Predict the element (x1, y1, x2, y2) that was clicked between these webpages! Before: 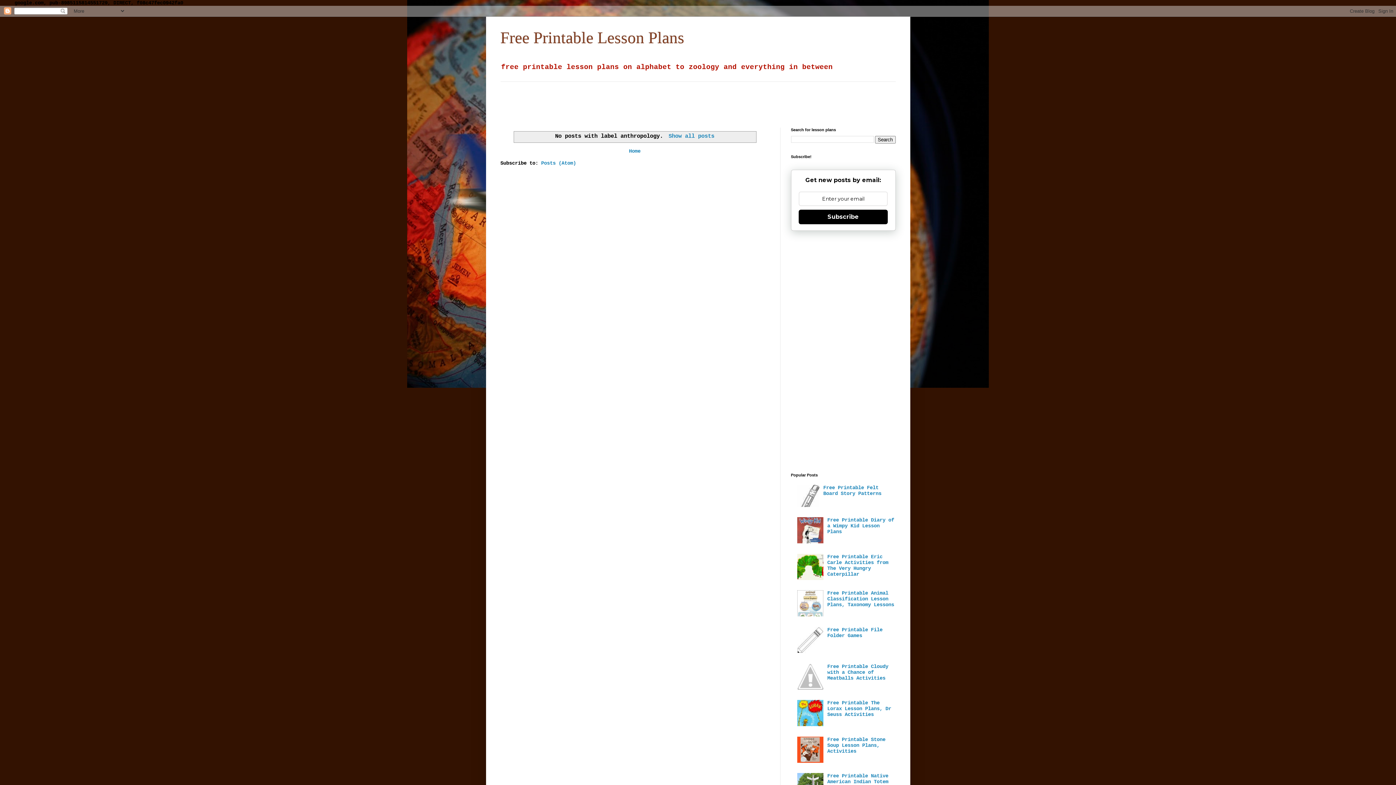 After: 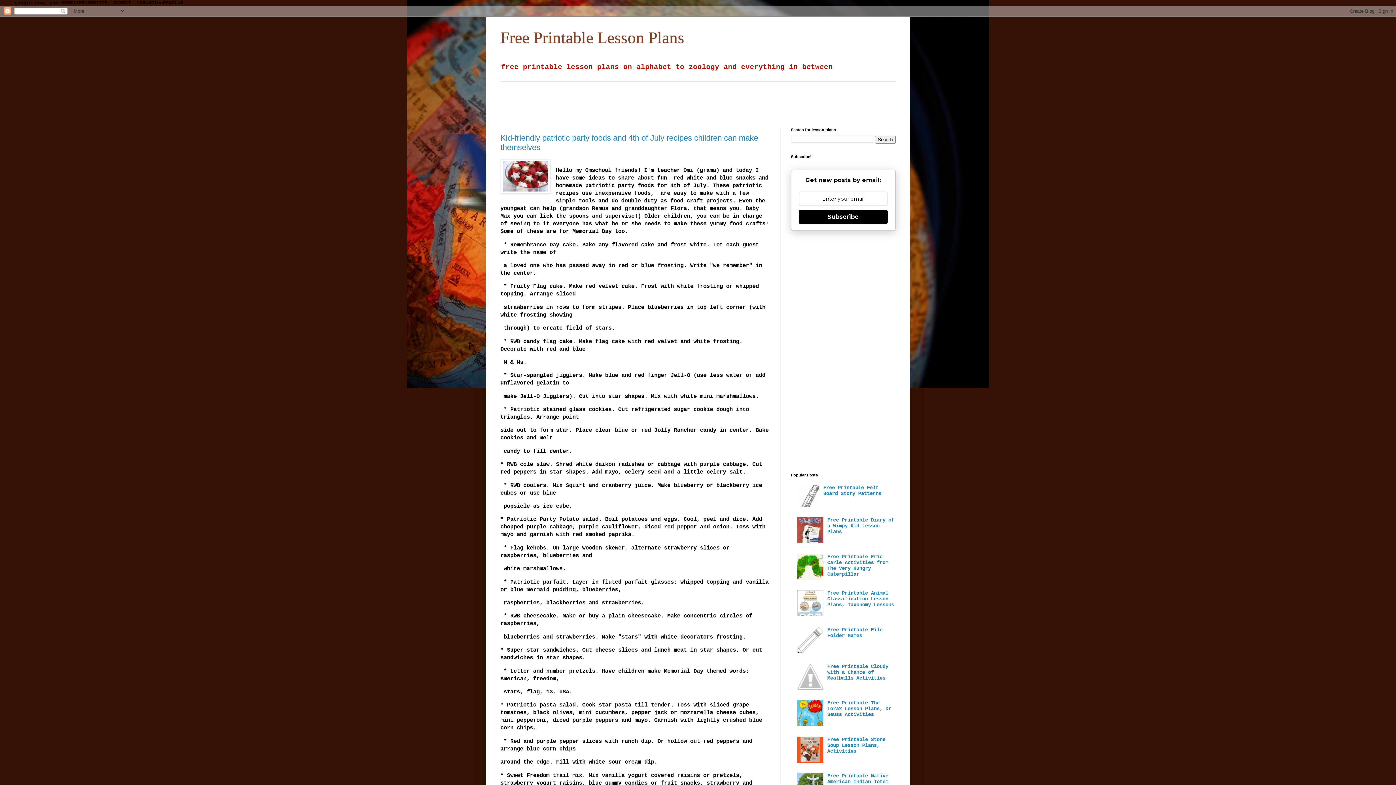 Action: bbox: (666, 133, 714, 139) label: Show all posts